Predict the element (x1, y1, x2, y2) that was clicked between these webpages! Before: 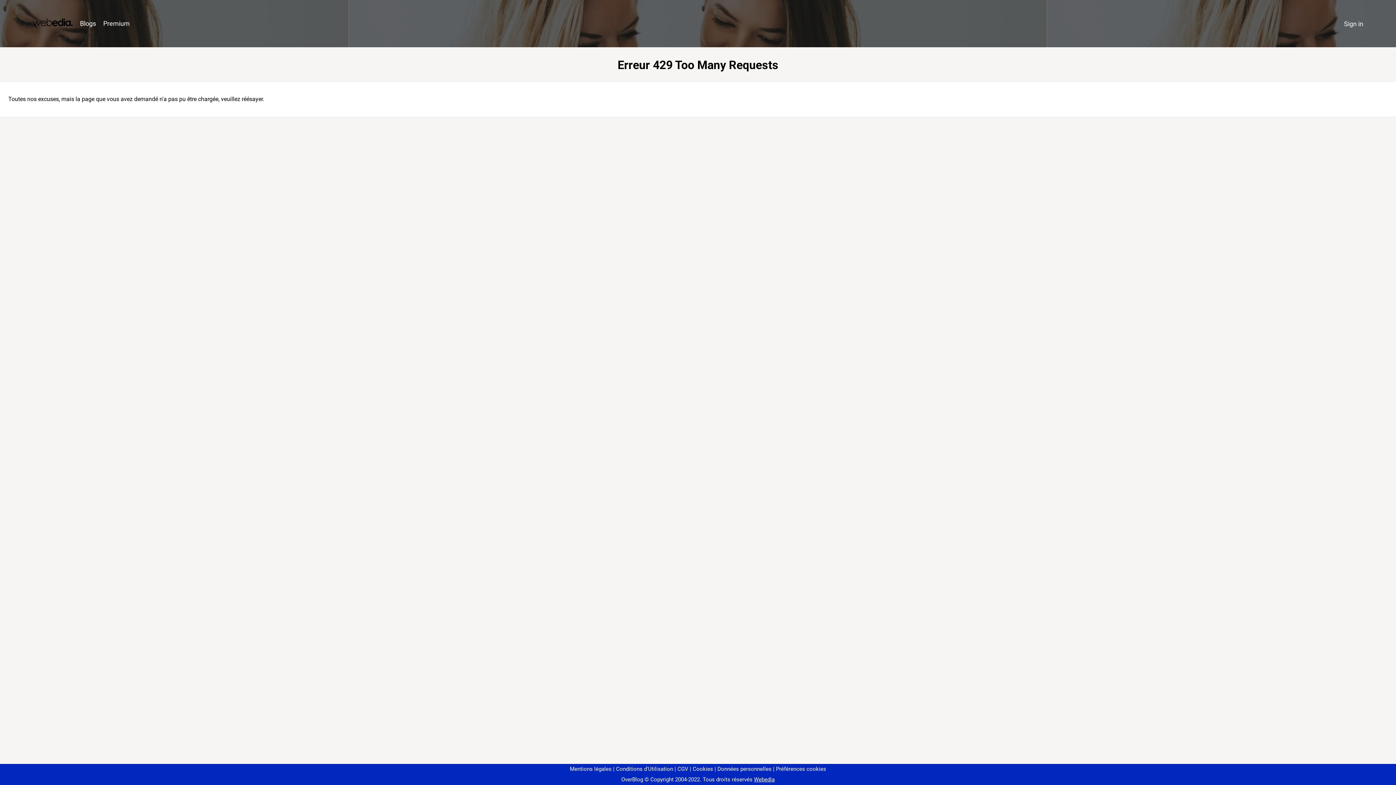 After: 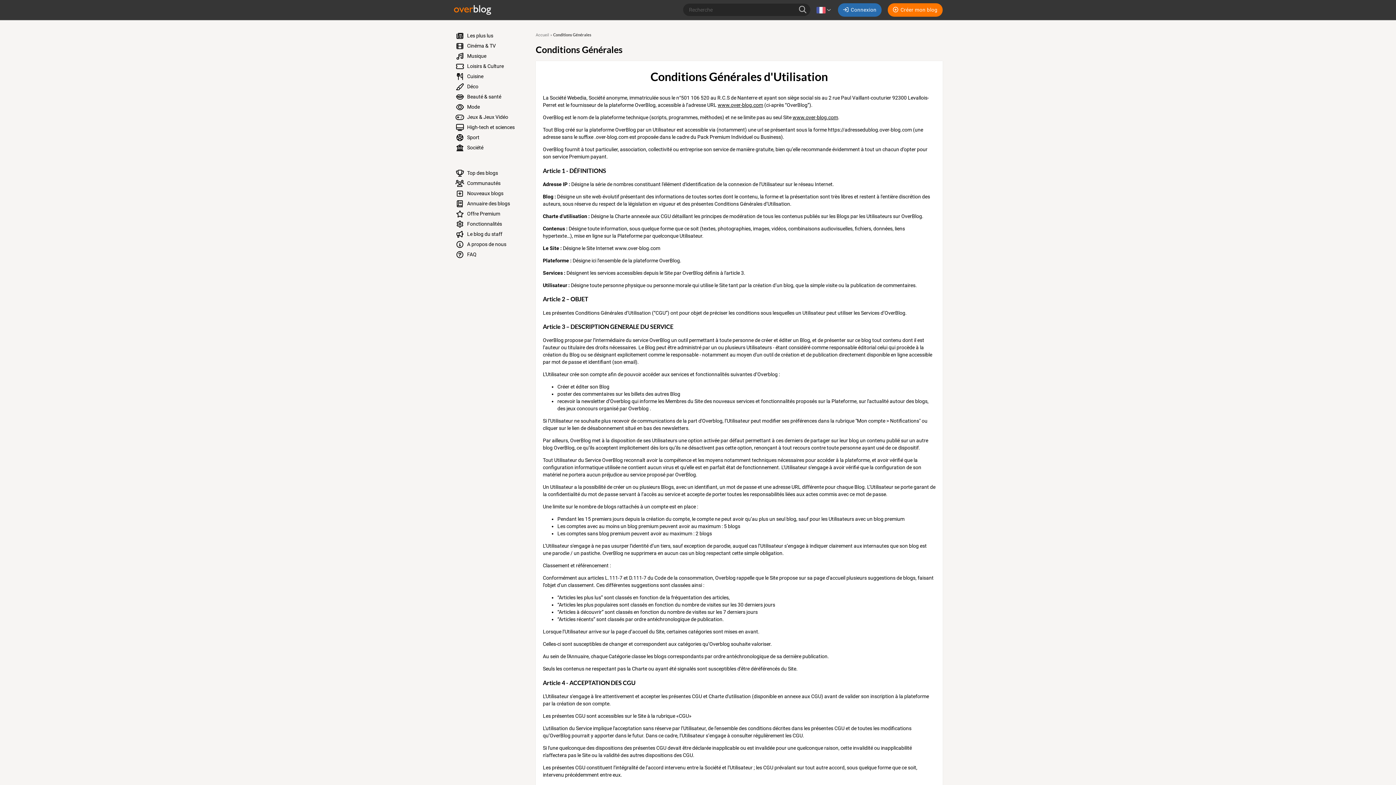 Action: label: Conditions d'Utilisation bbox: (613, 766, 673, 772)